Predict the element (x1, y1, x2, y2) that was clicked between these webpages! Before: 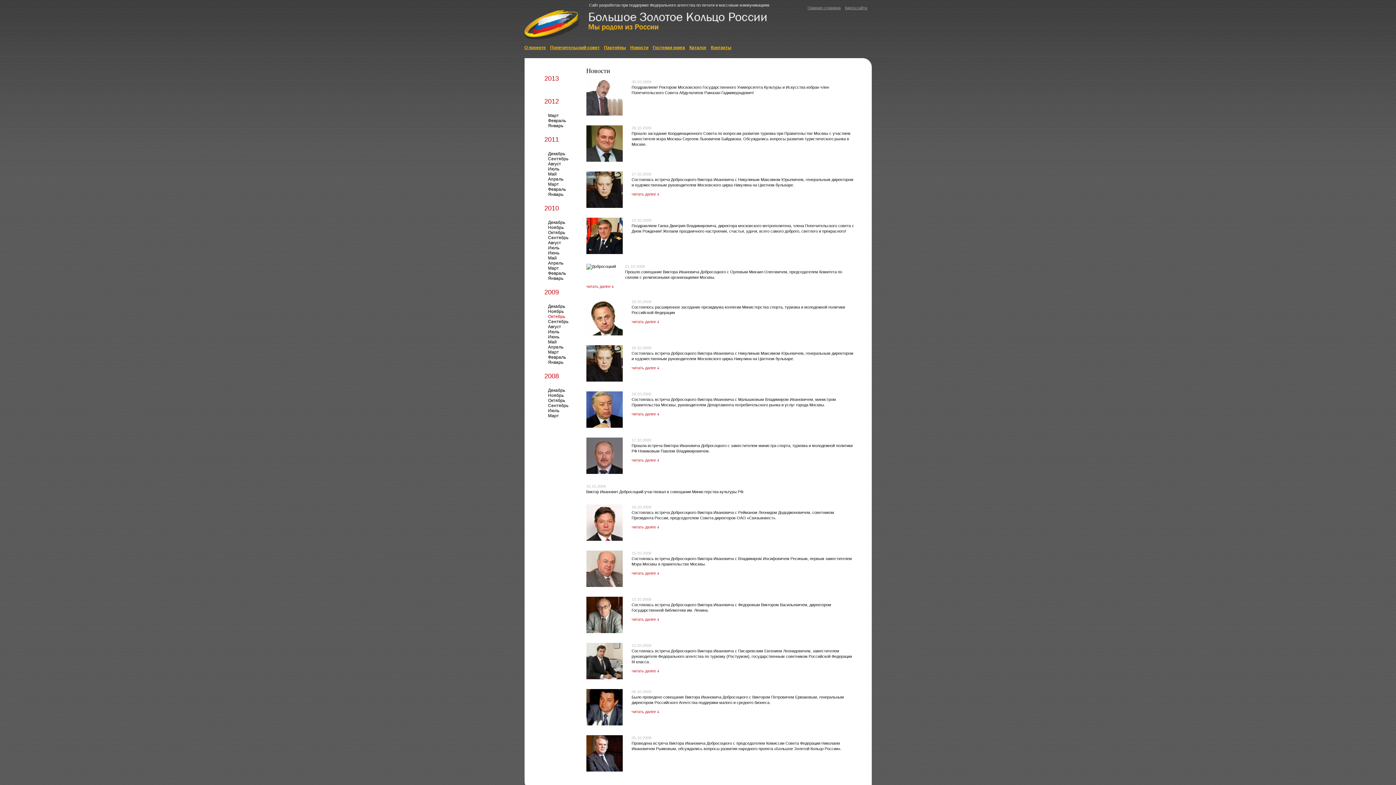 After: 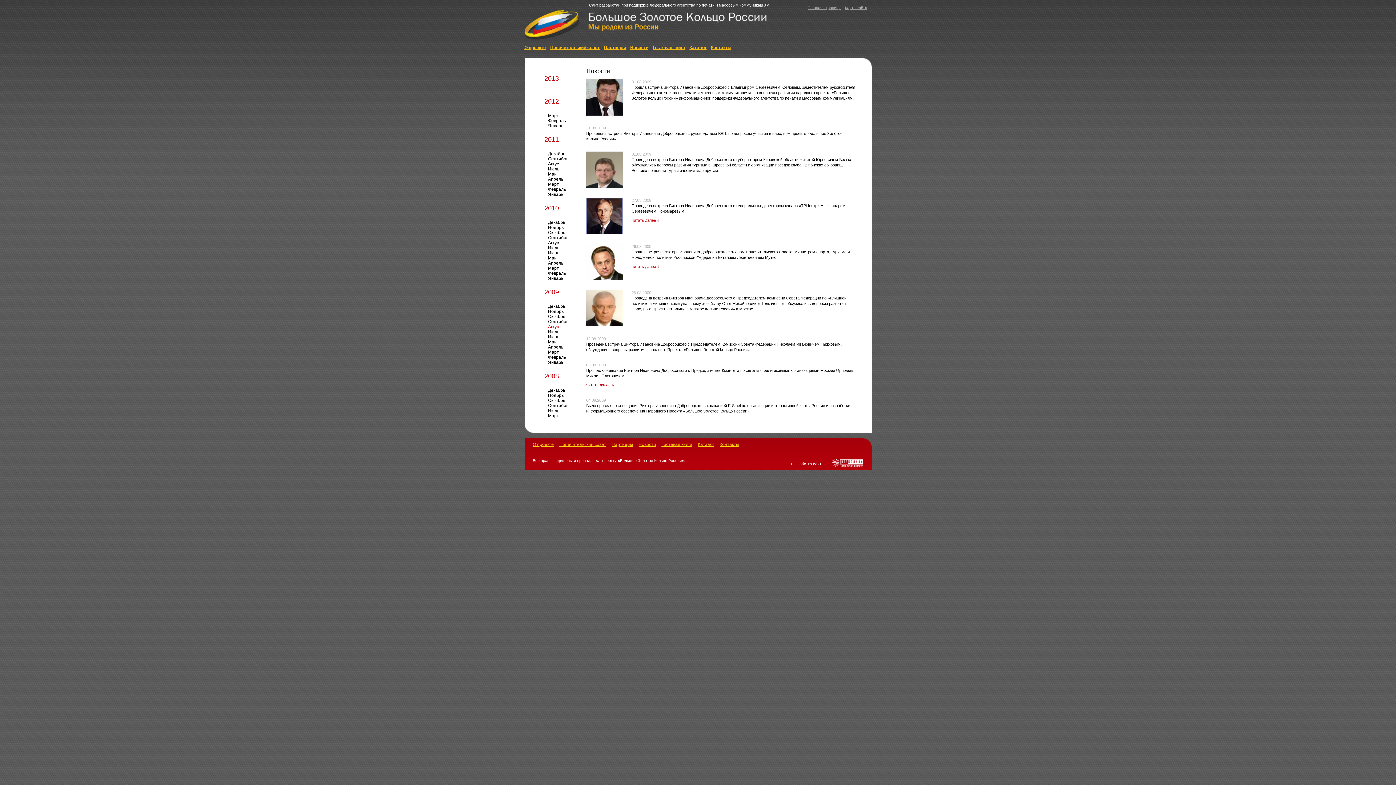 Action: bbox: (548, 324, 561, 329) label: Август